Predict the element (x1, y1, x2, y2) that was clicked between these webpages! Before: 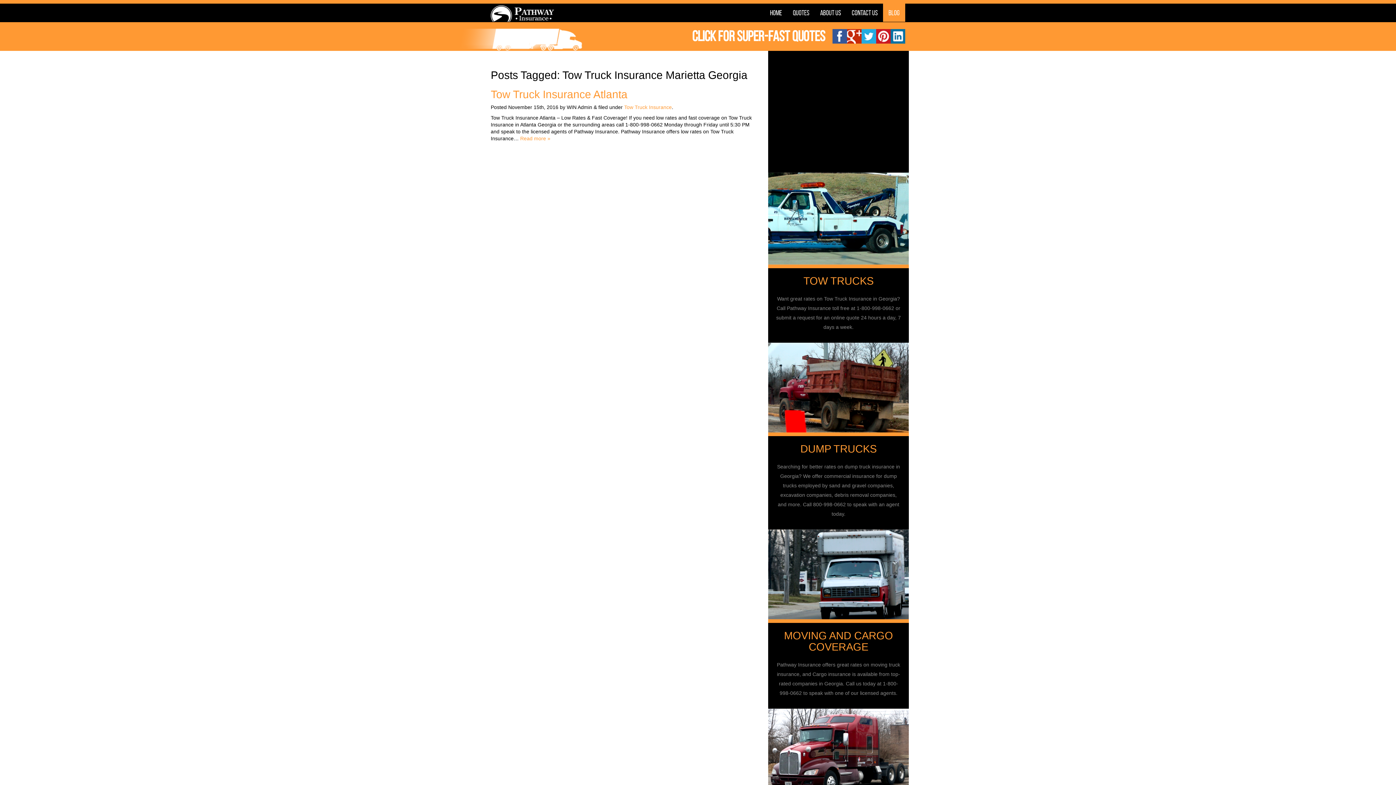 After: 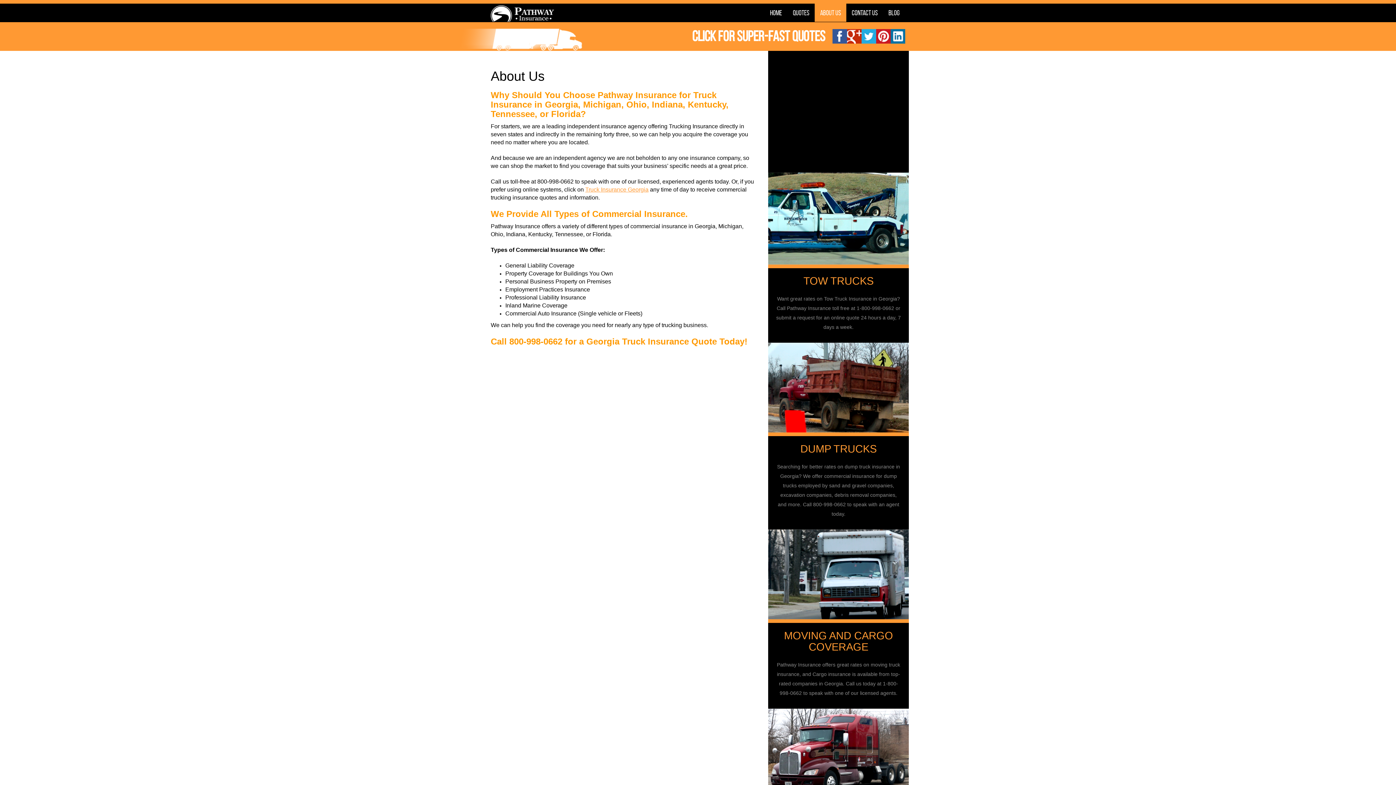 Action: label: About Us bbox: (814, 3, 846, 21)